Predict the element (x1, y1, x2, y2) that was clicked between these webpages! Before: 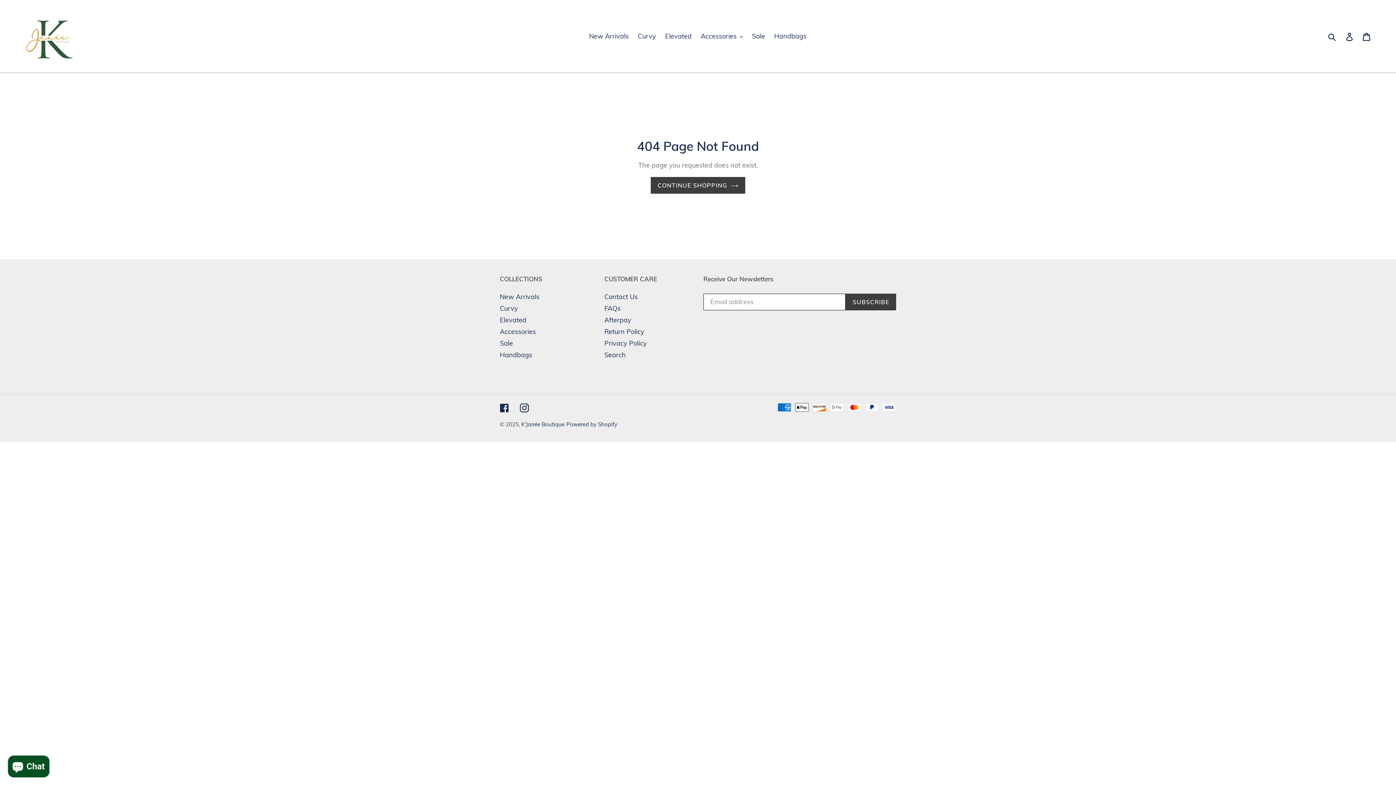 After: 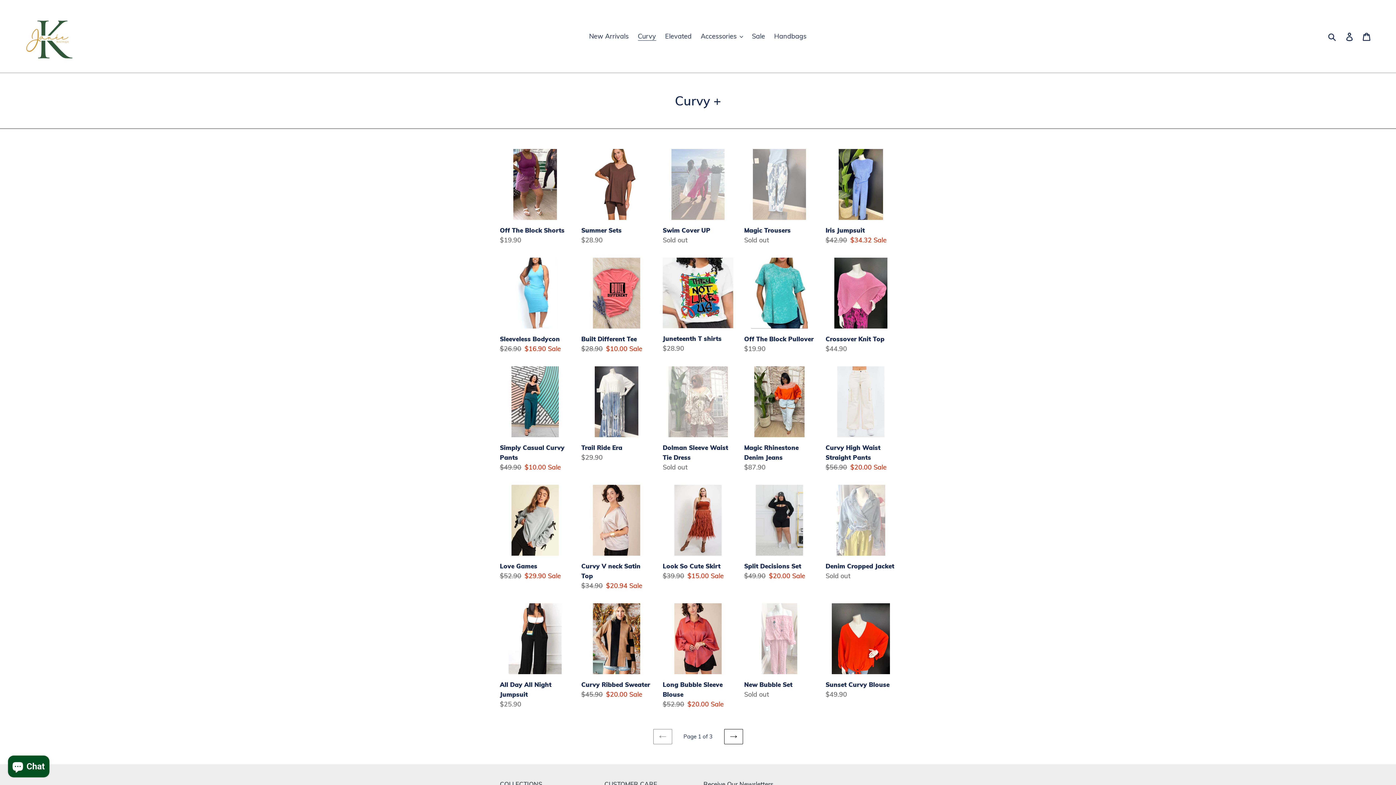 Action: label: Curvy bbox: (634, 30, 659, 42)